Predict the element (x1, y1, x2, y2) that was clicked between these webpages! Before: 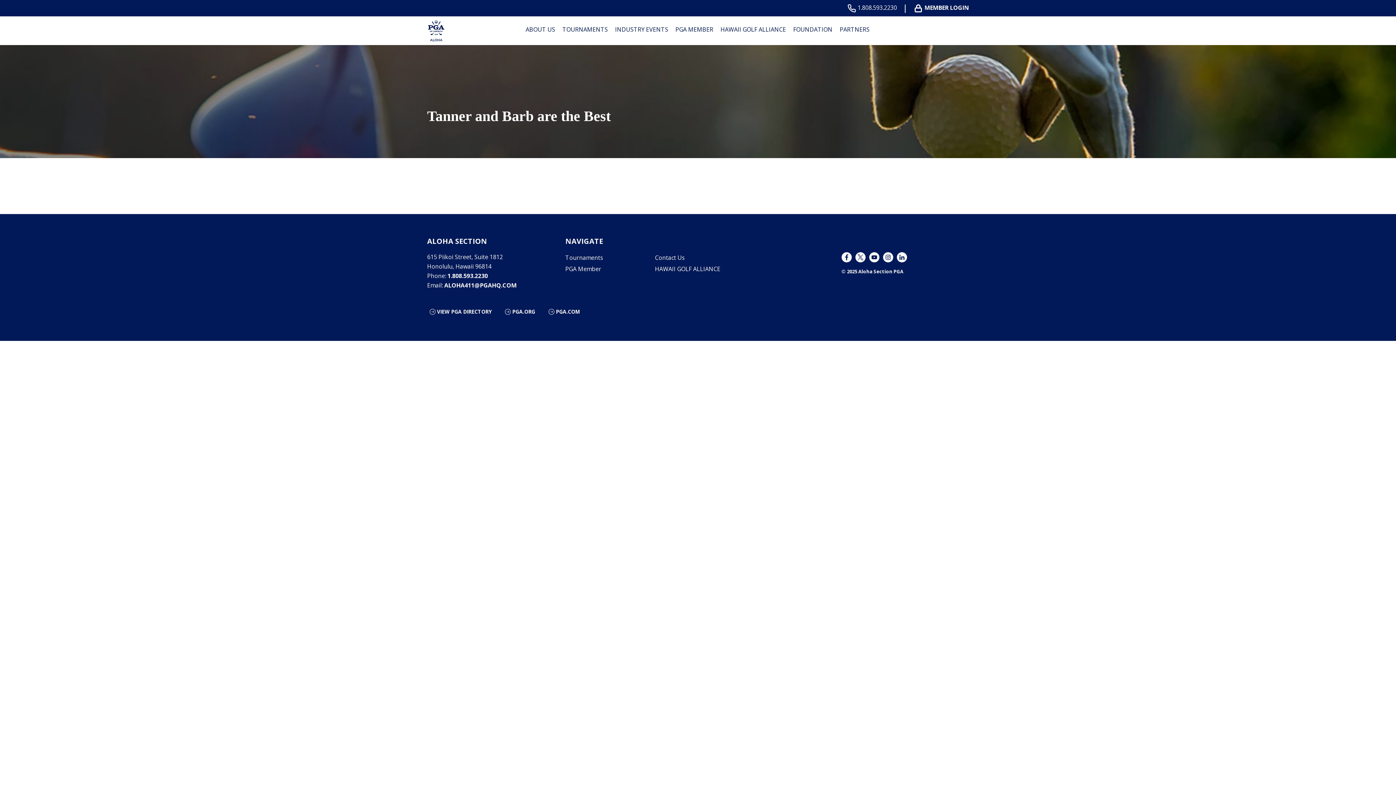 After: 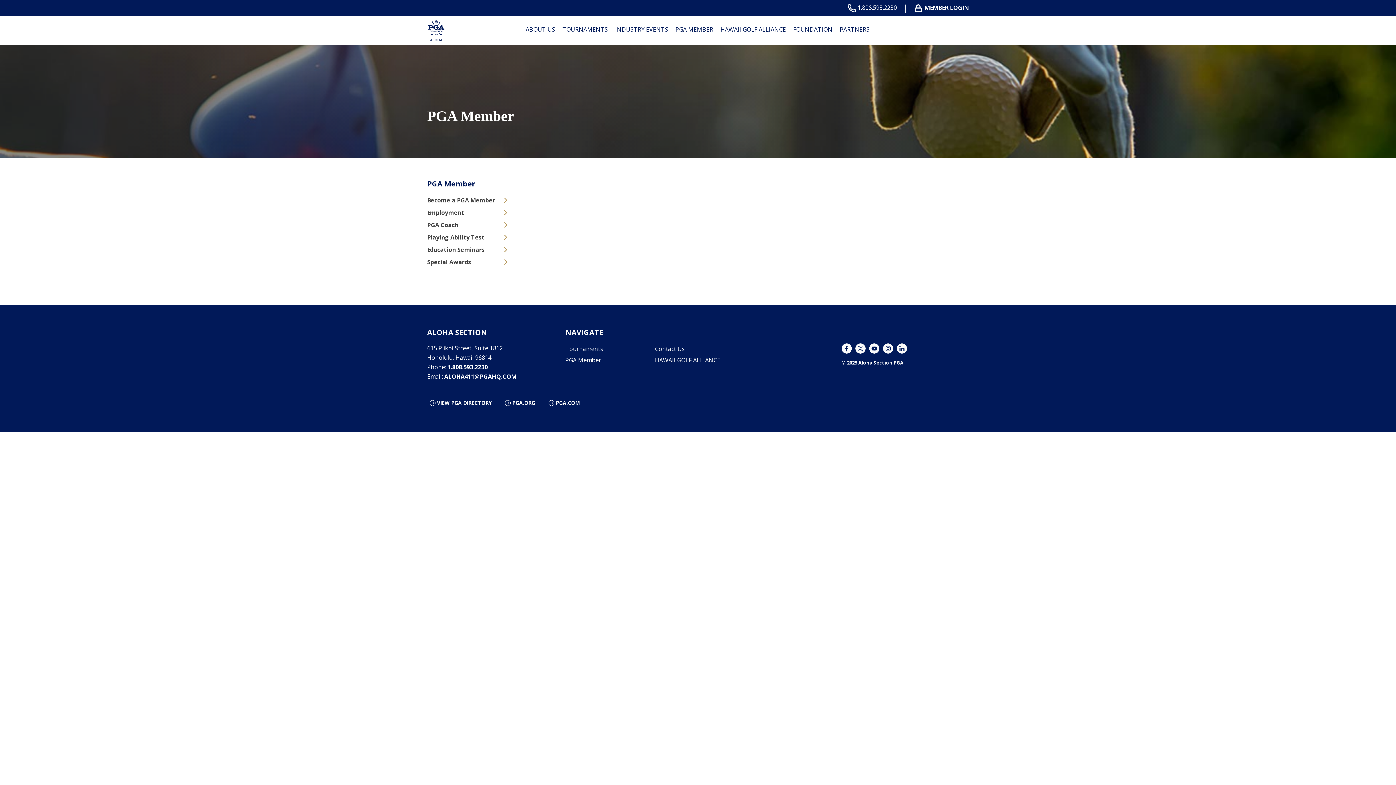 Action: bbox: (565, 263, 601, 274) label: PGA Member